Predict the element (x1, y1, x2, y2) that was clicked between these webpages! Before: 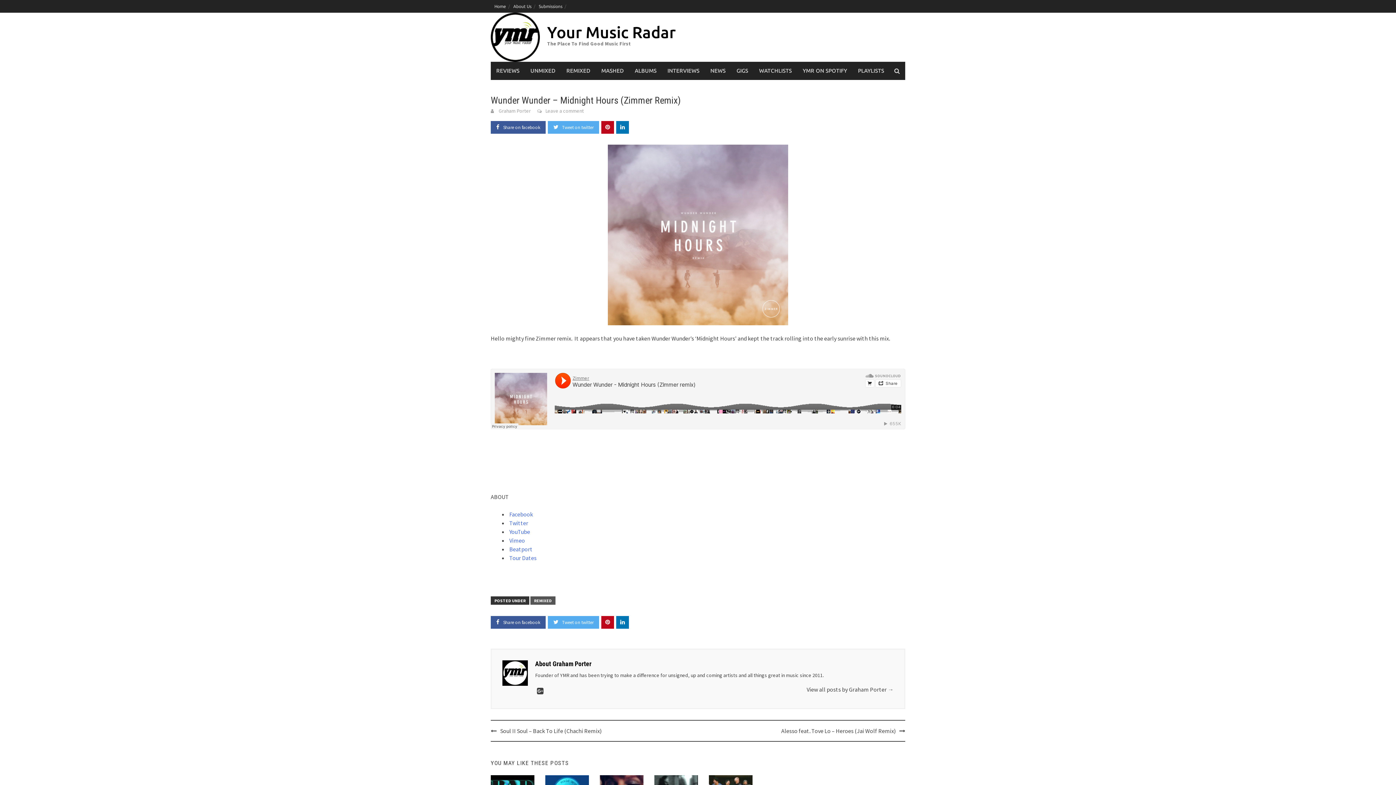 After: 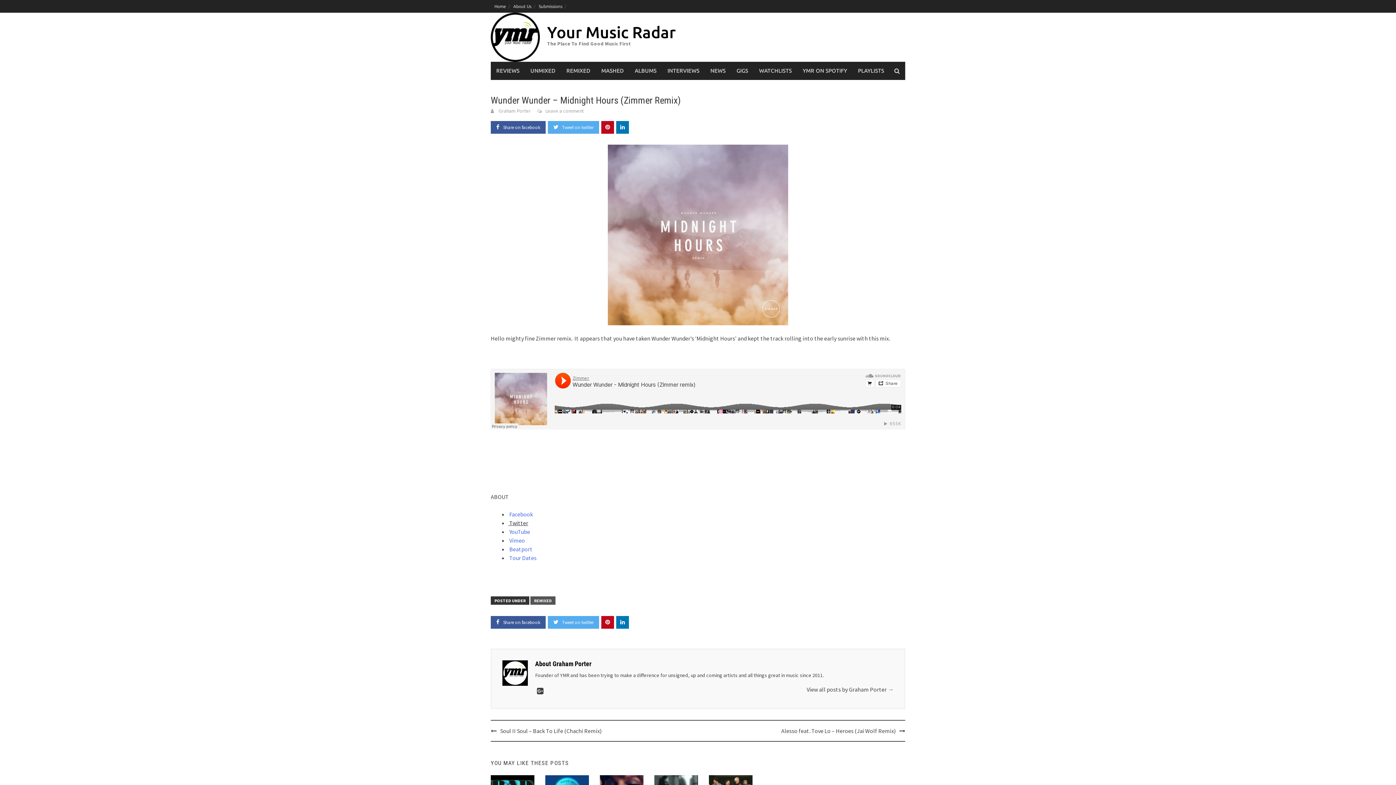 Action: label:  Twitter bbox: (508, 519, 528, 526)